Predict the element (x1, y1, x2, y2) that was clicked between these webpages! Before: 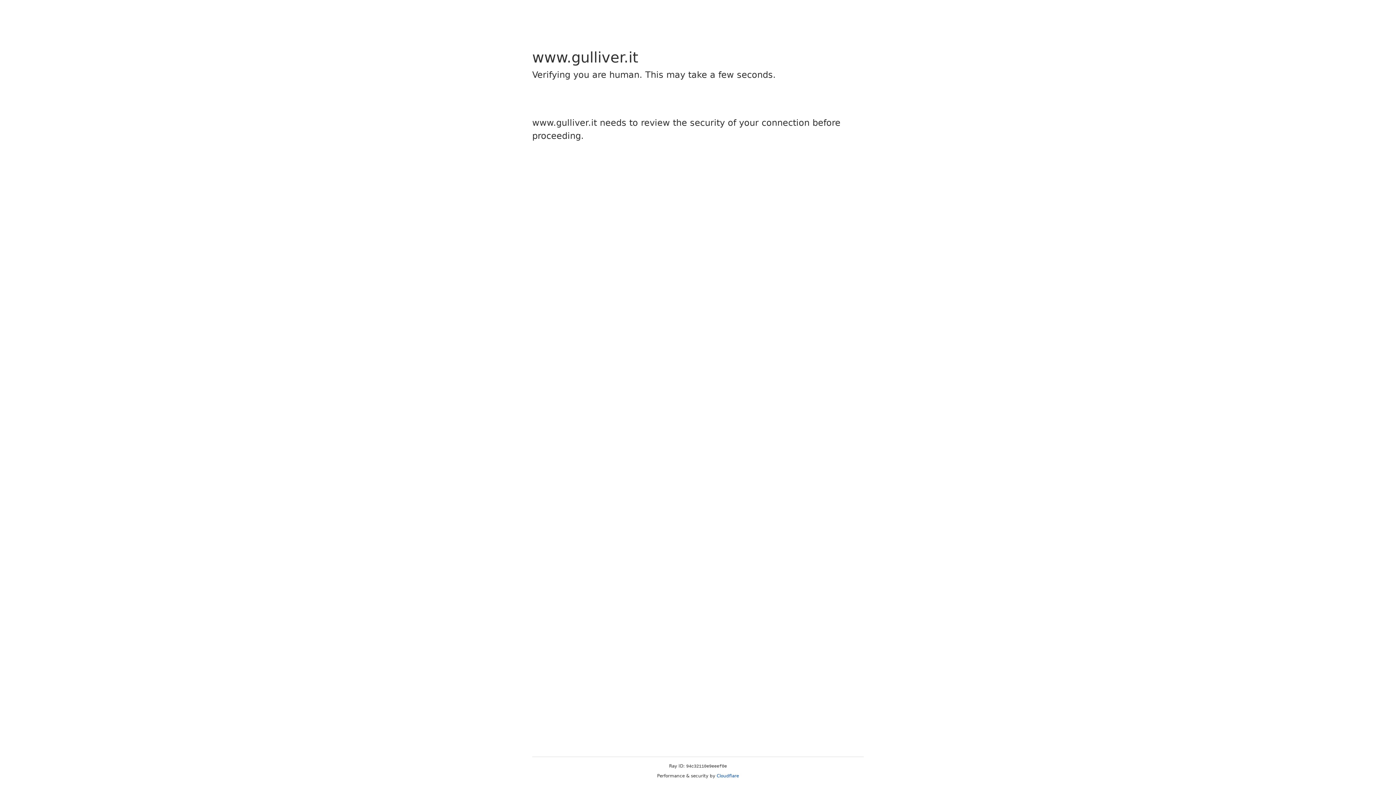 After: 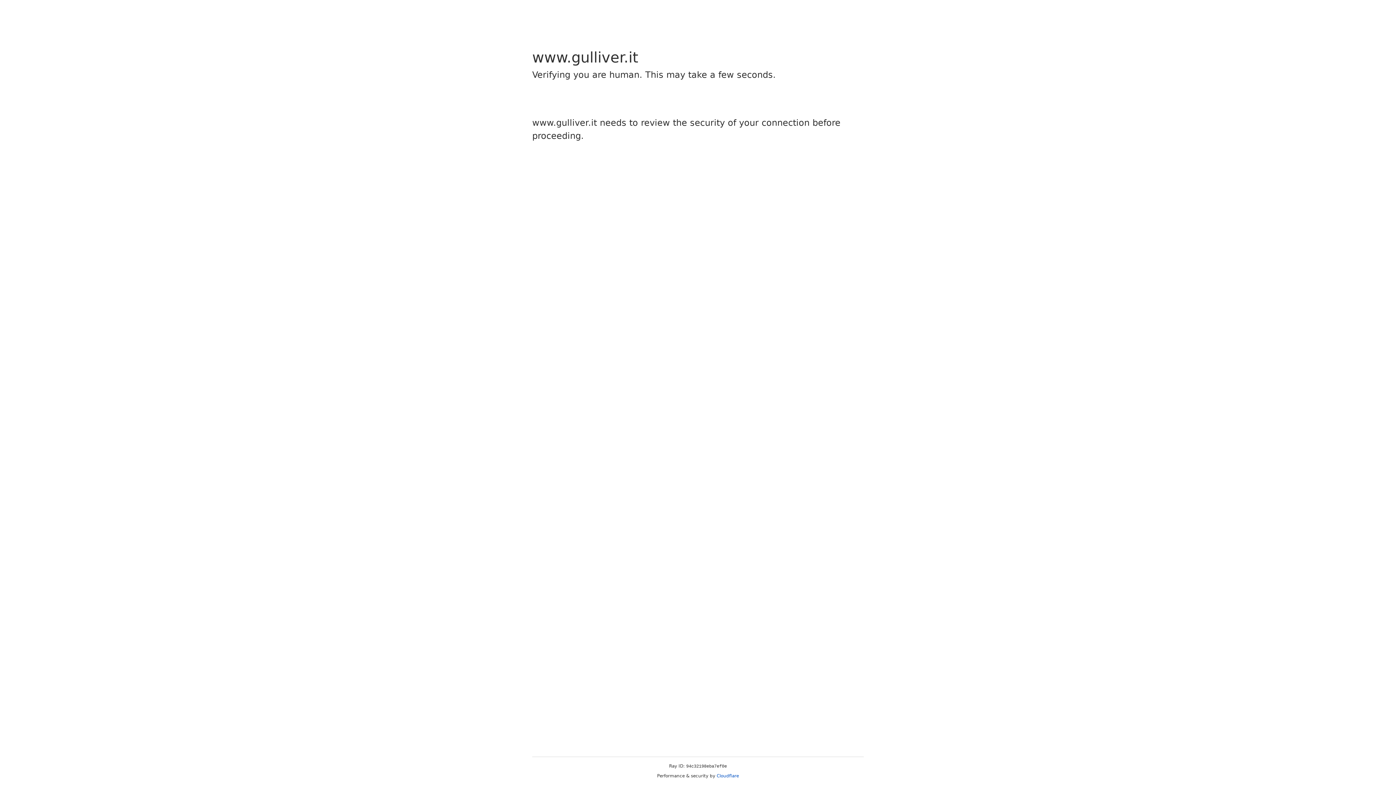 Action: label: Cloudflare bbox: (716, 773, 739, 778)